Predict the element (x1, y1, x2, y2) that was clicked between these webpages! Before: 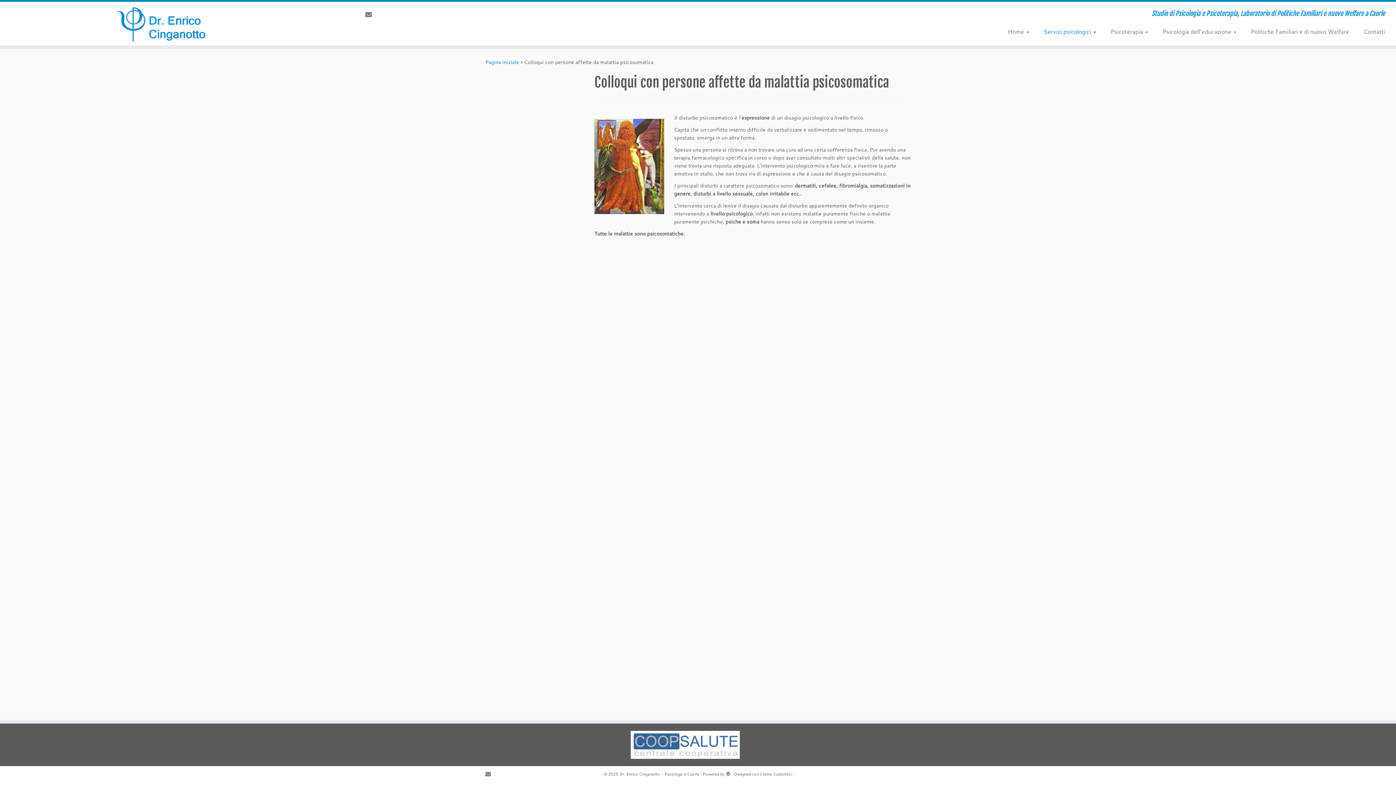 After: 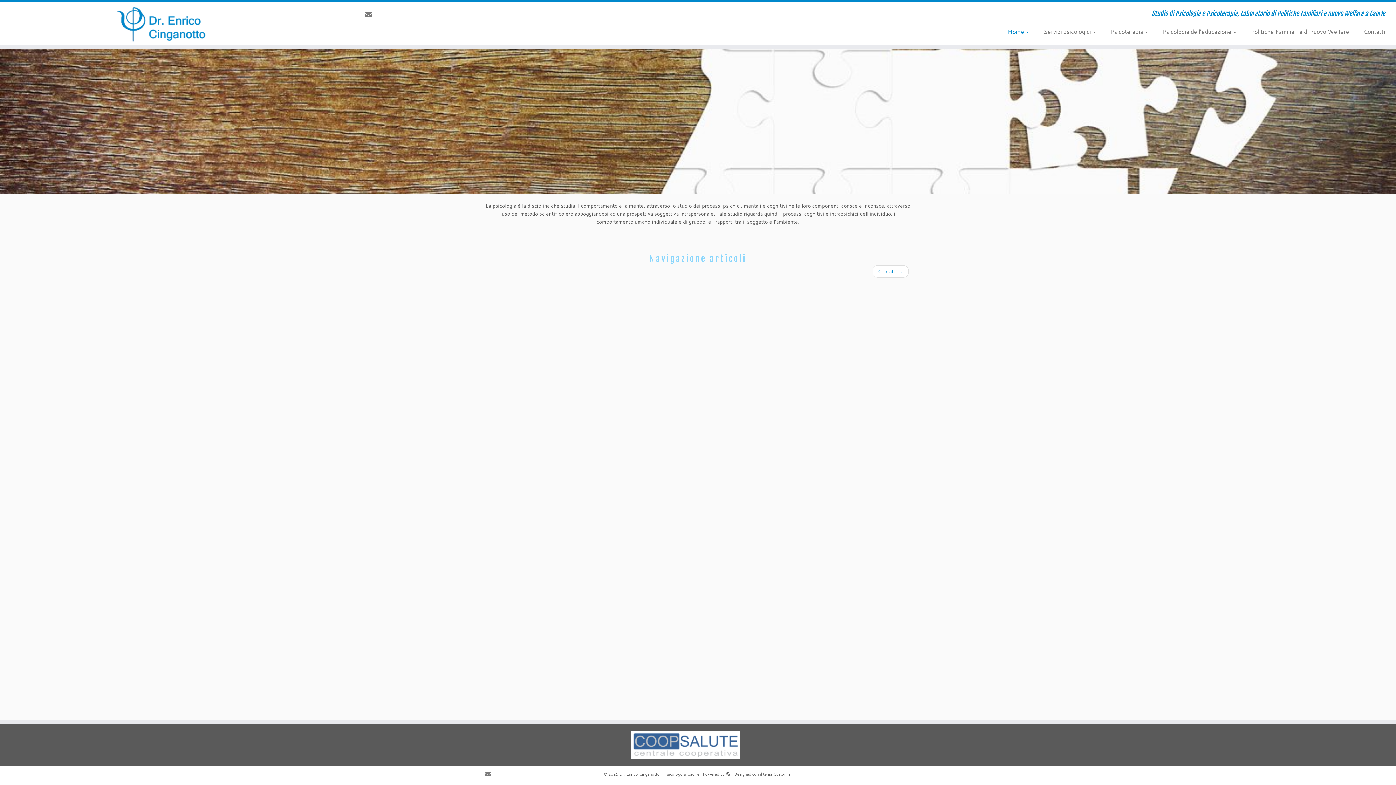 Action: label: Home  bbox: (1000, 25, 1036, 37)